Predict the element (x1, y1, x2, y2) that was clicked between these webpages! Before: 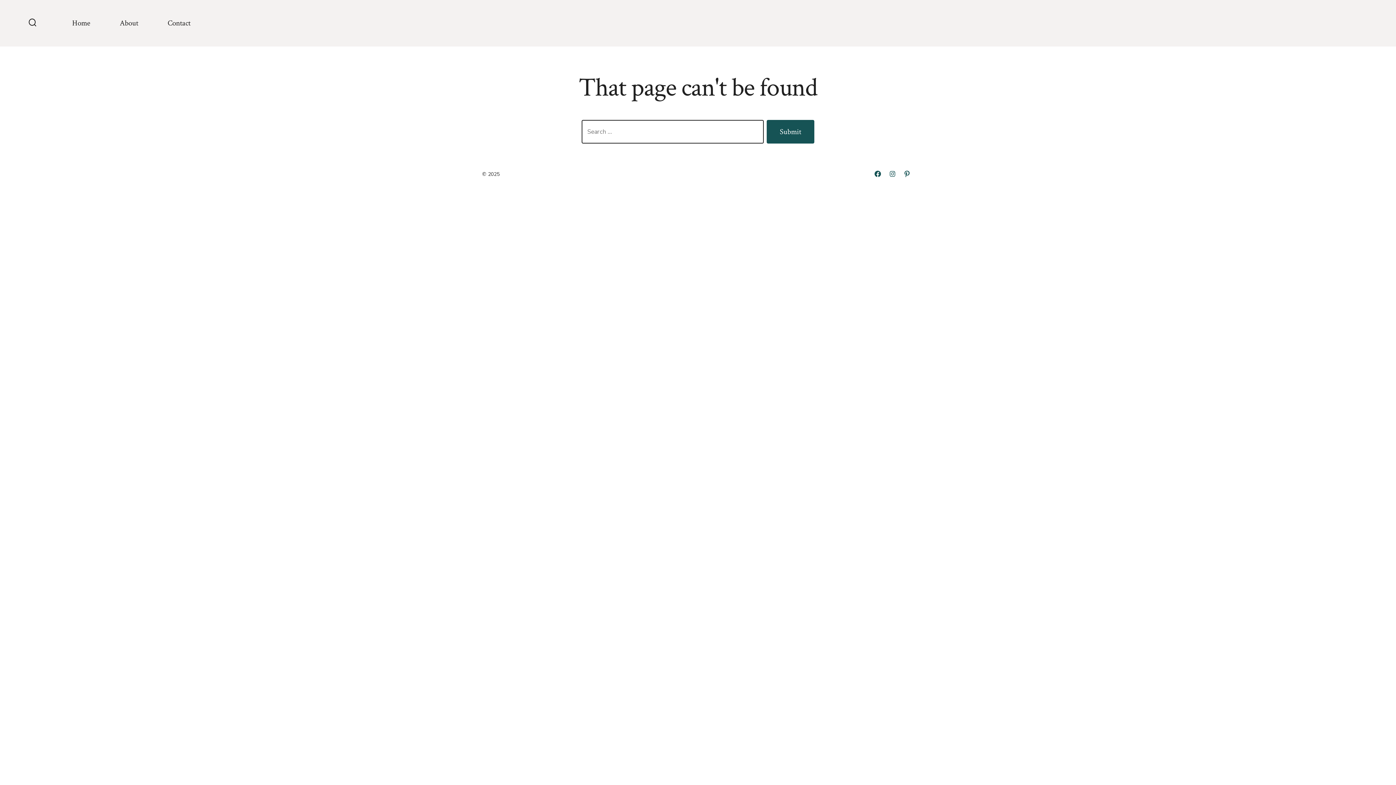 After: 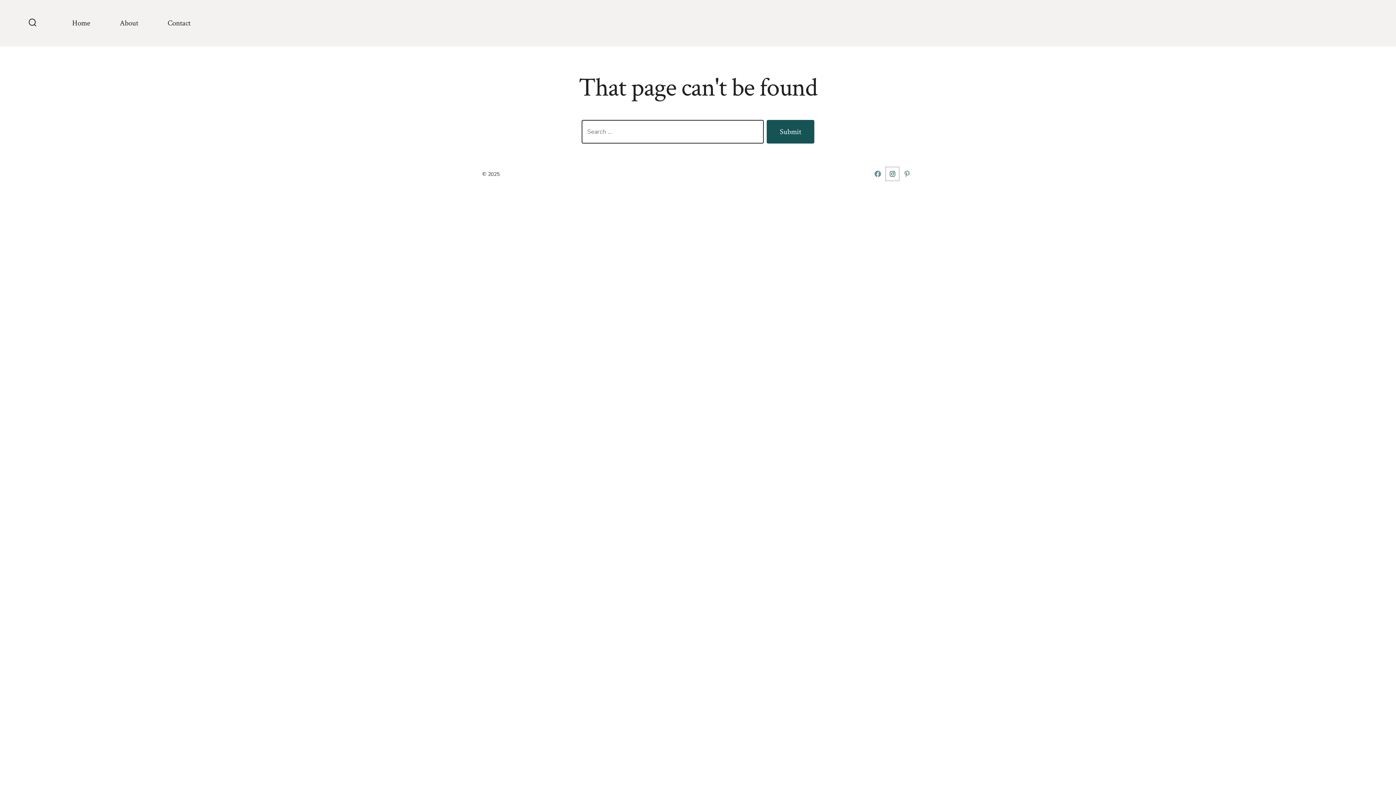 Action: bbox: (886, 167, 899, 180) label: Open Instagram in a new tab